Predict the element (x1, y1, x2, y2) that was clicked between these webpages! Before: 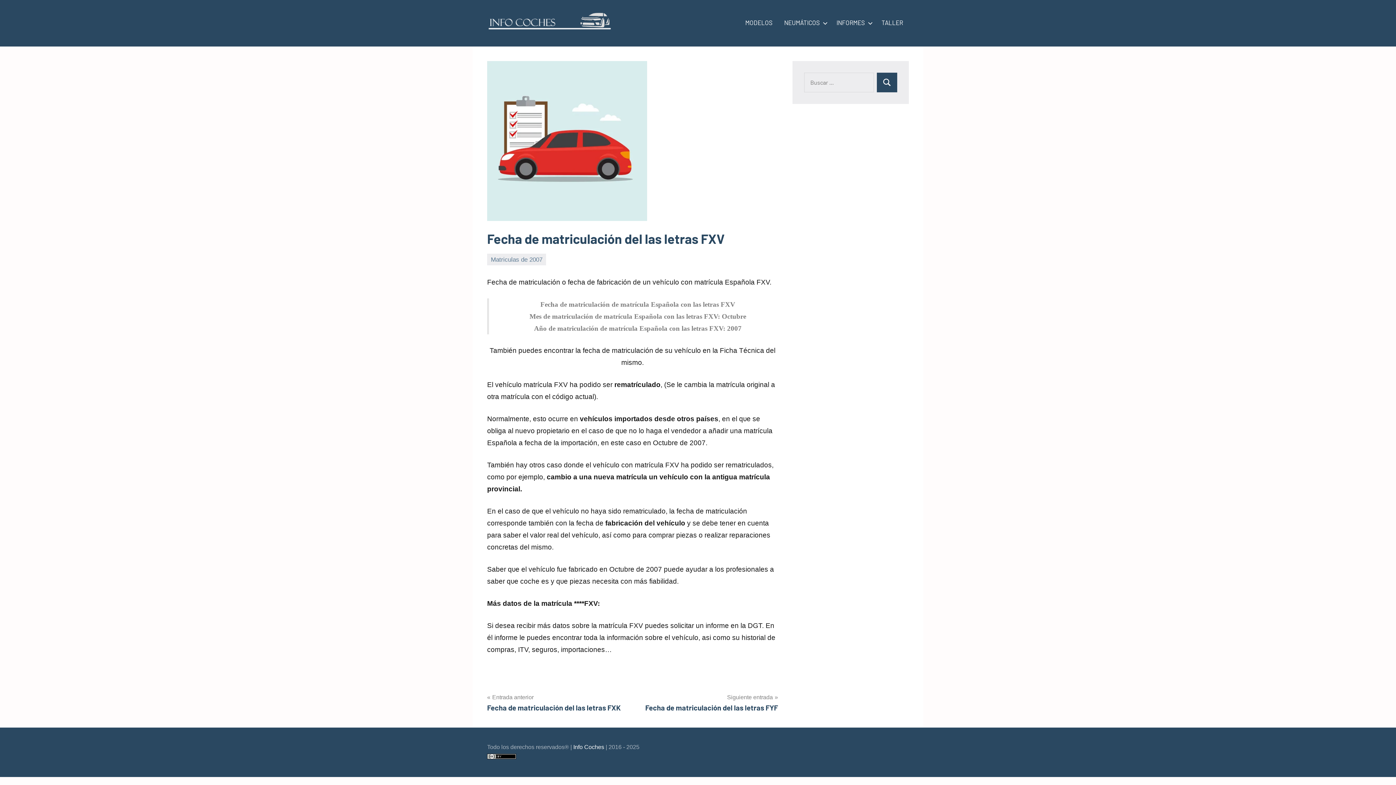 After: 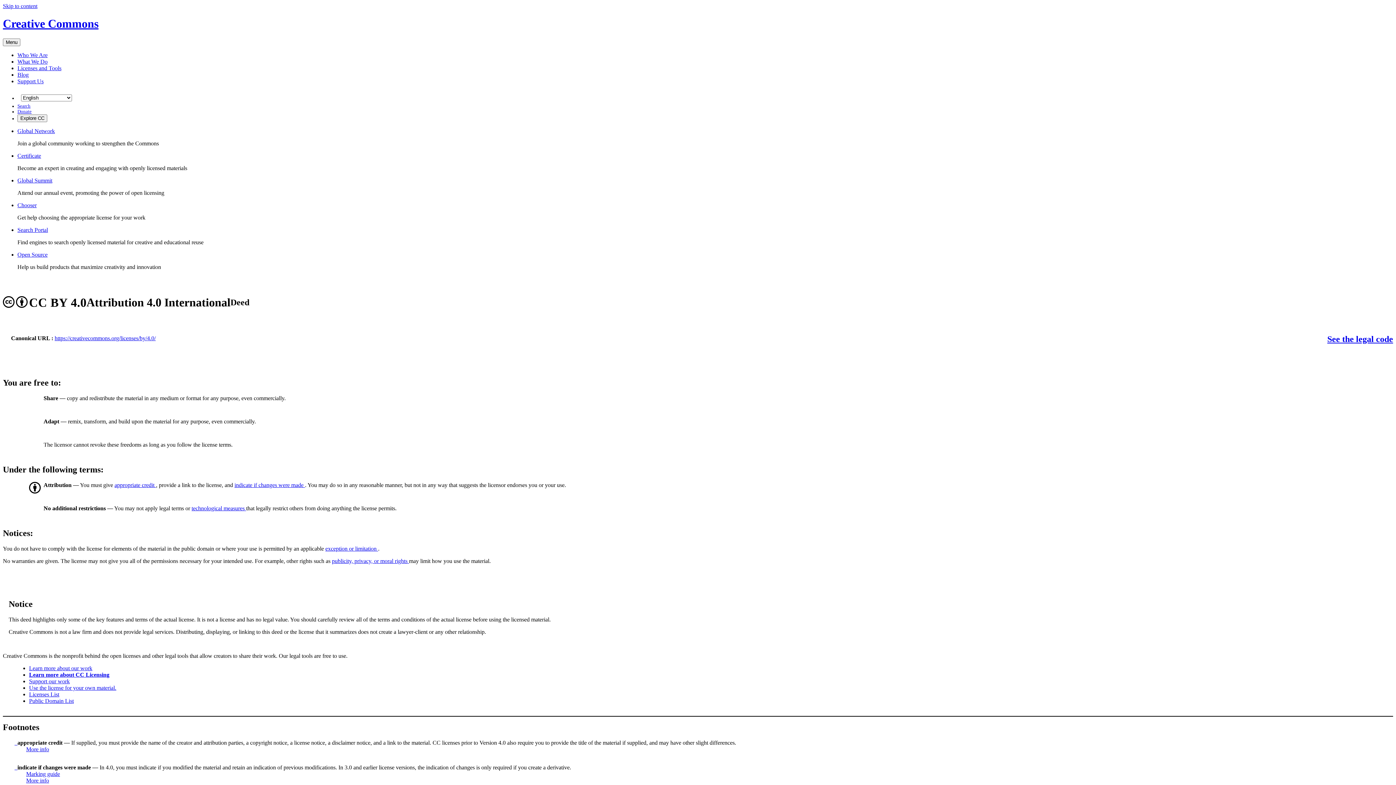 Action: bbox: (487, 754, 516, 760)